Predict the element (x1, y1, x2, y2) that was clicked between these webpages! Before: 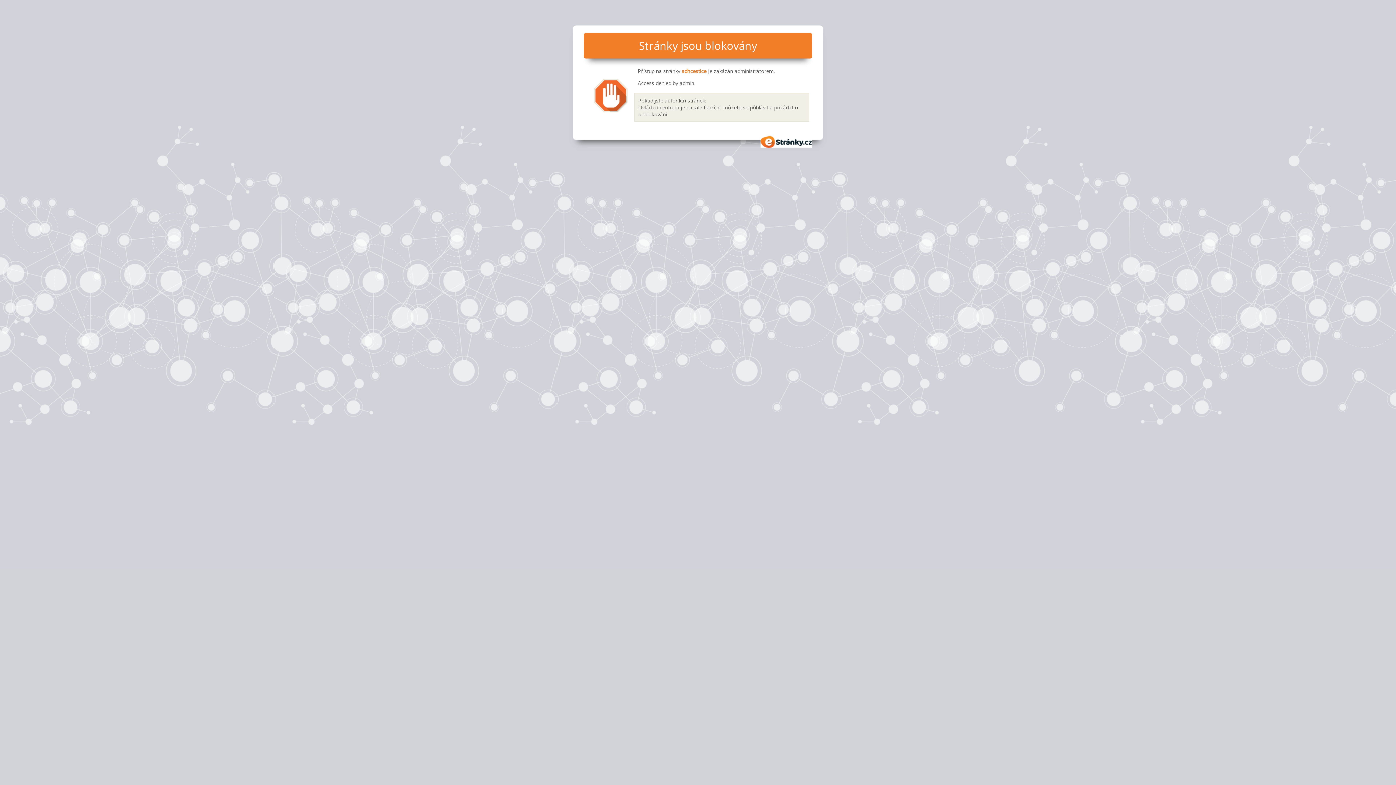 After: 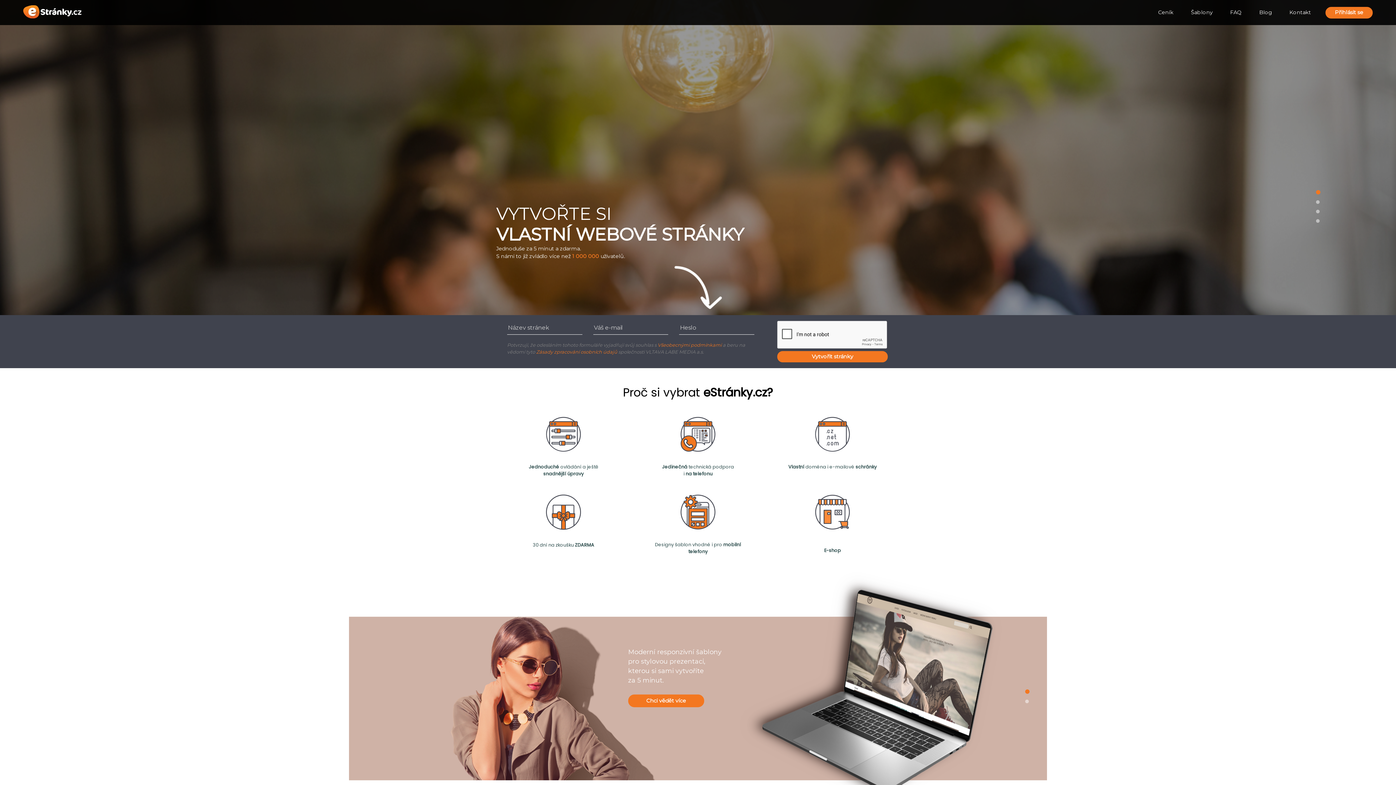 Action: bbox: (760, 136, 812, 147) label: eStránky.cz